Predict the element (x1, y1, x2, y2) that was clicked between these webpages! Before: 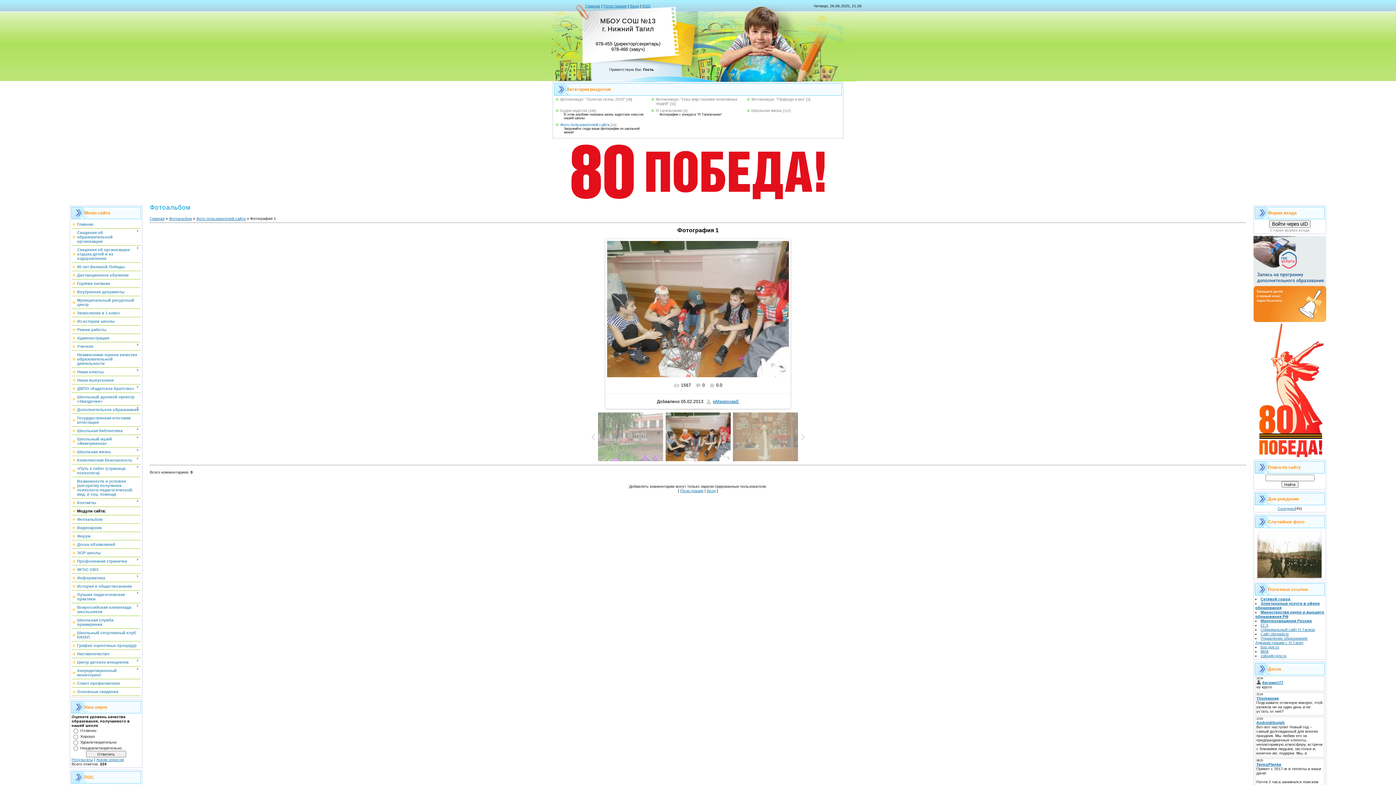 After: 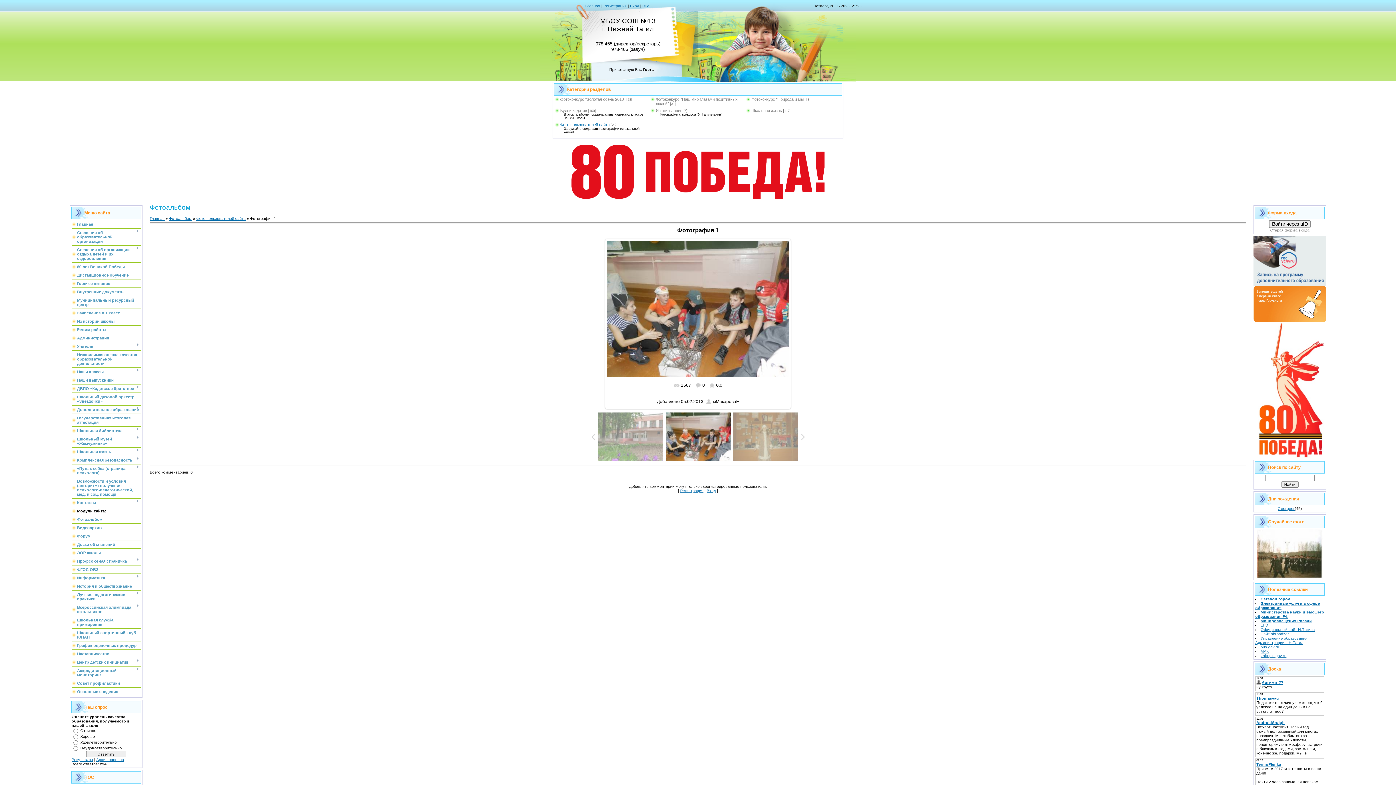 Action: bbox: (706, 396, 739, 407) label: мМакароваЕ